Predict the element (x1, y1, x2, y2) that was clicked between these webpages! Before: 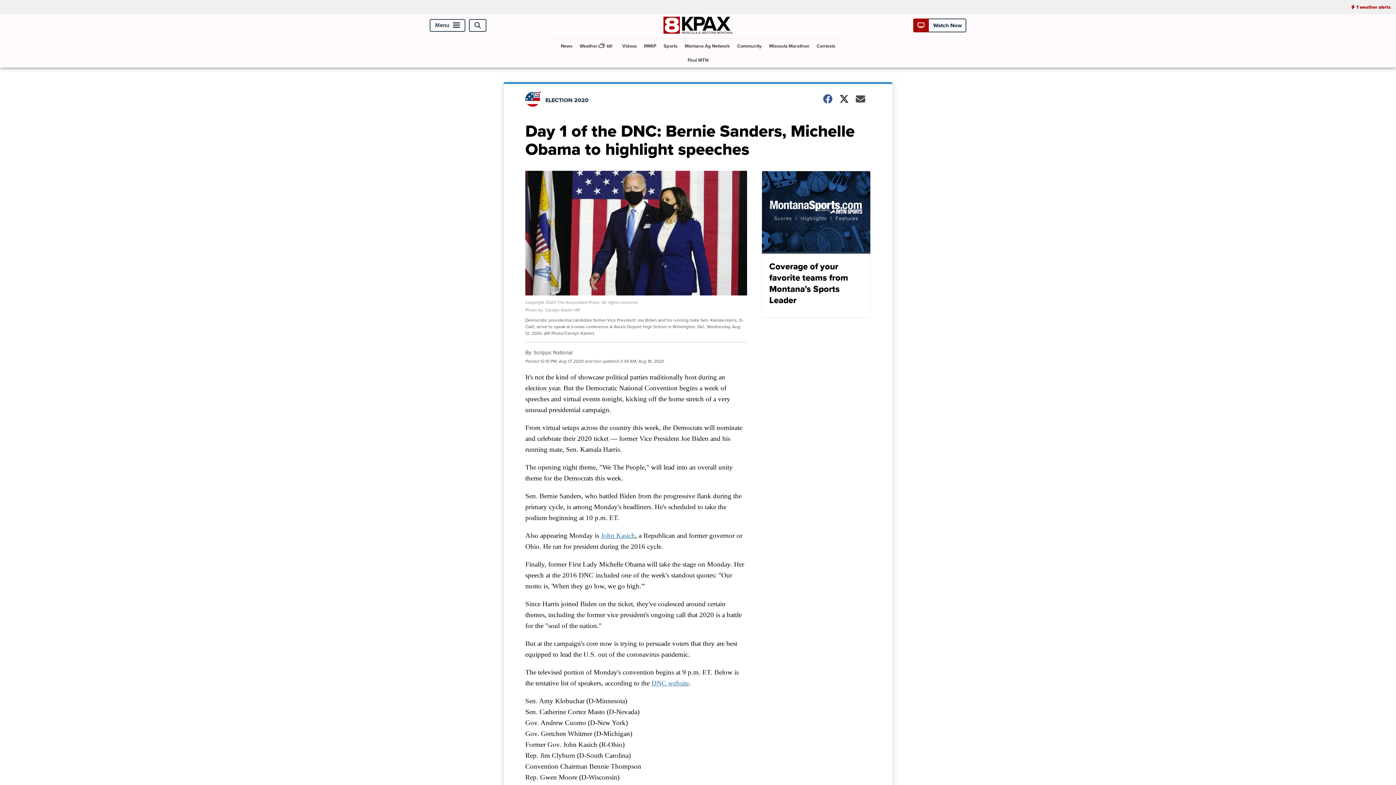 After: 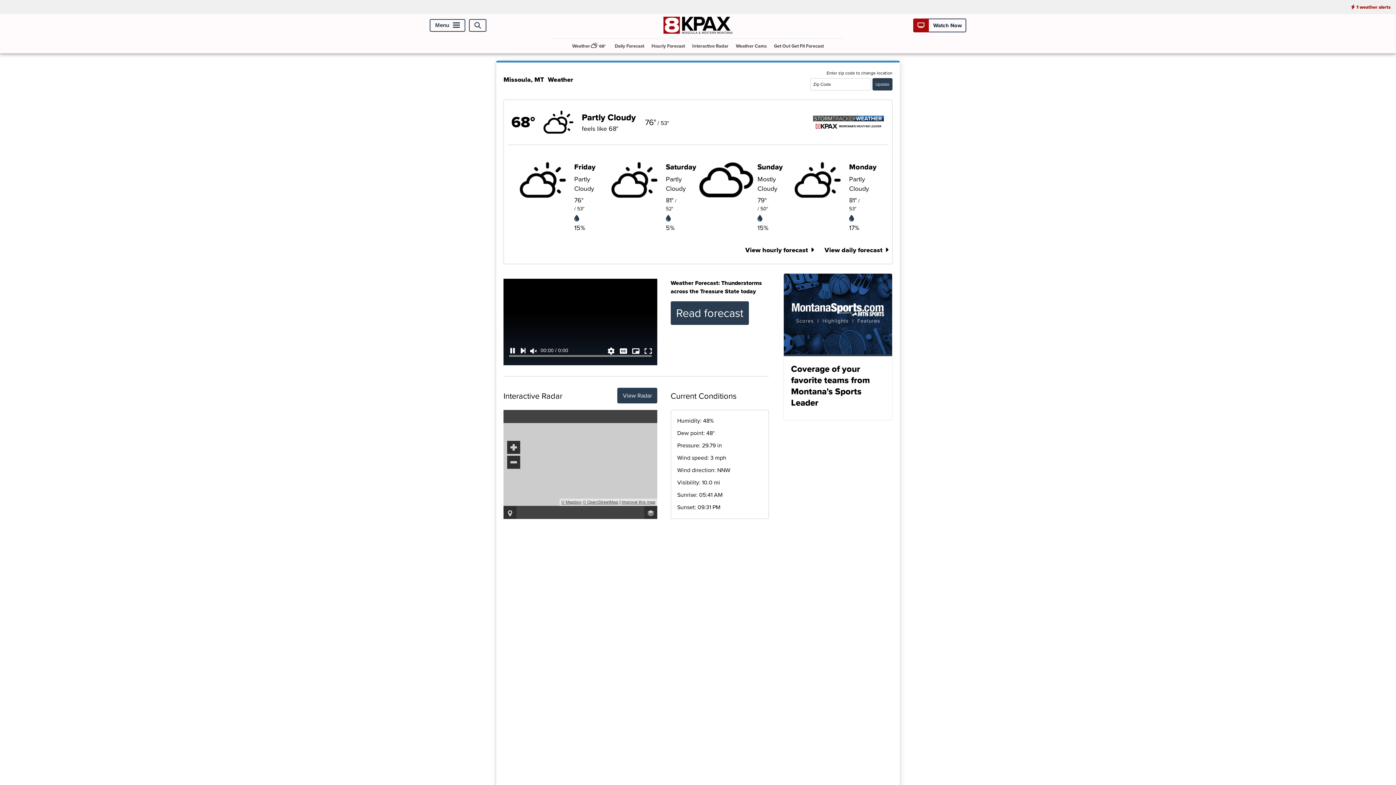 Action: label: Weather

68° bbox: (576, 38, 618, 52)